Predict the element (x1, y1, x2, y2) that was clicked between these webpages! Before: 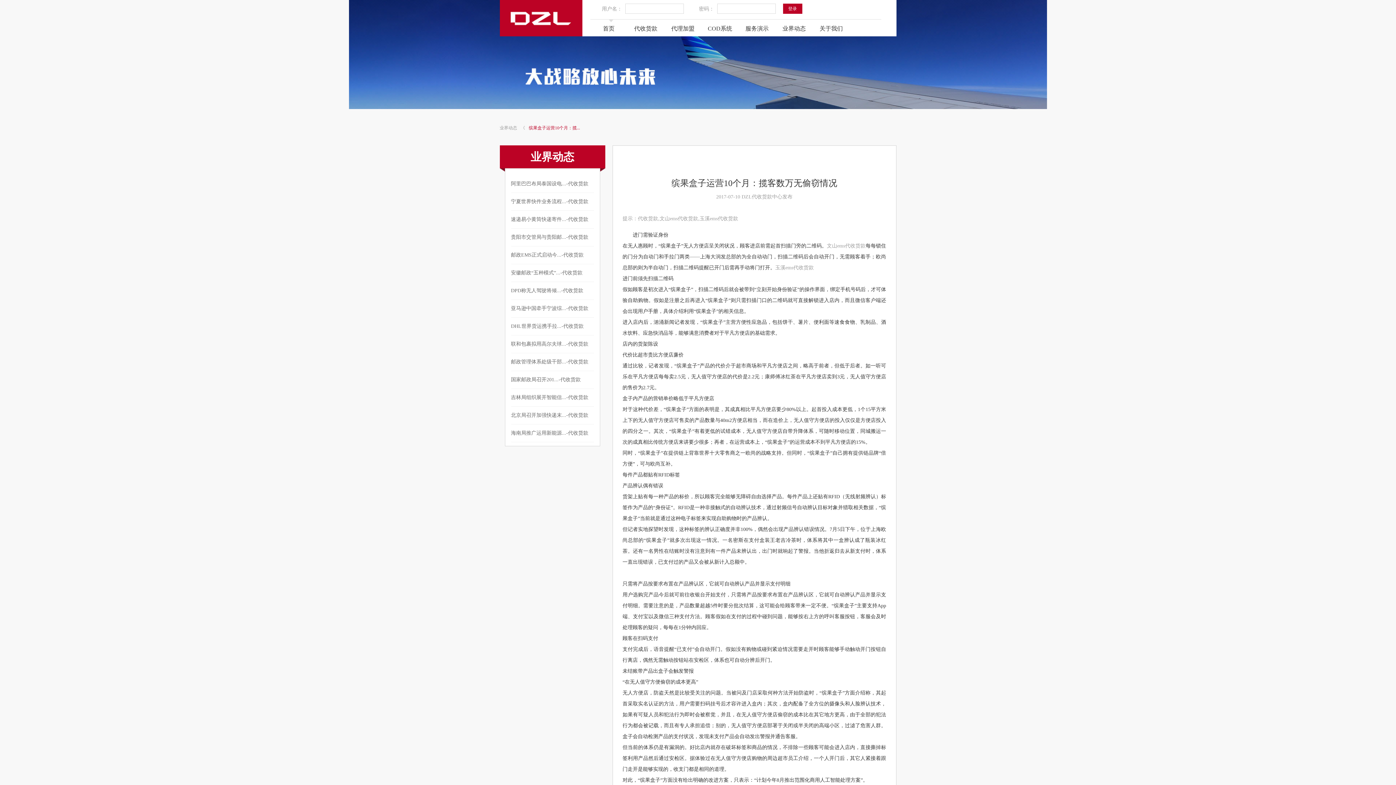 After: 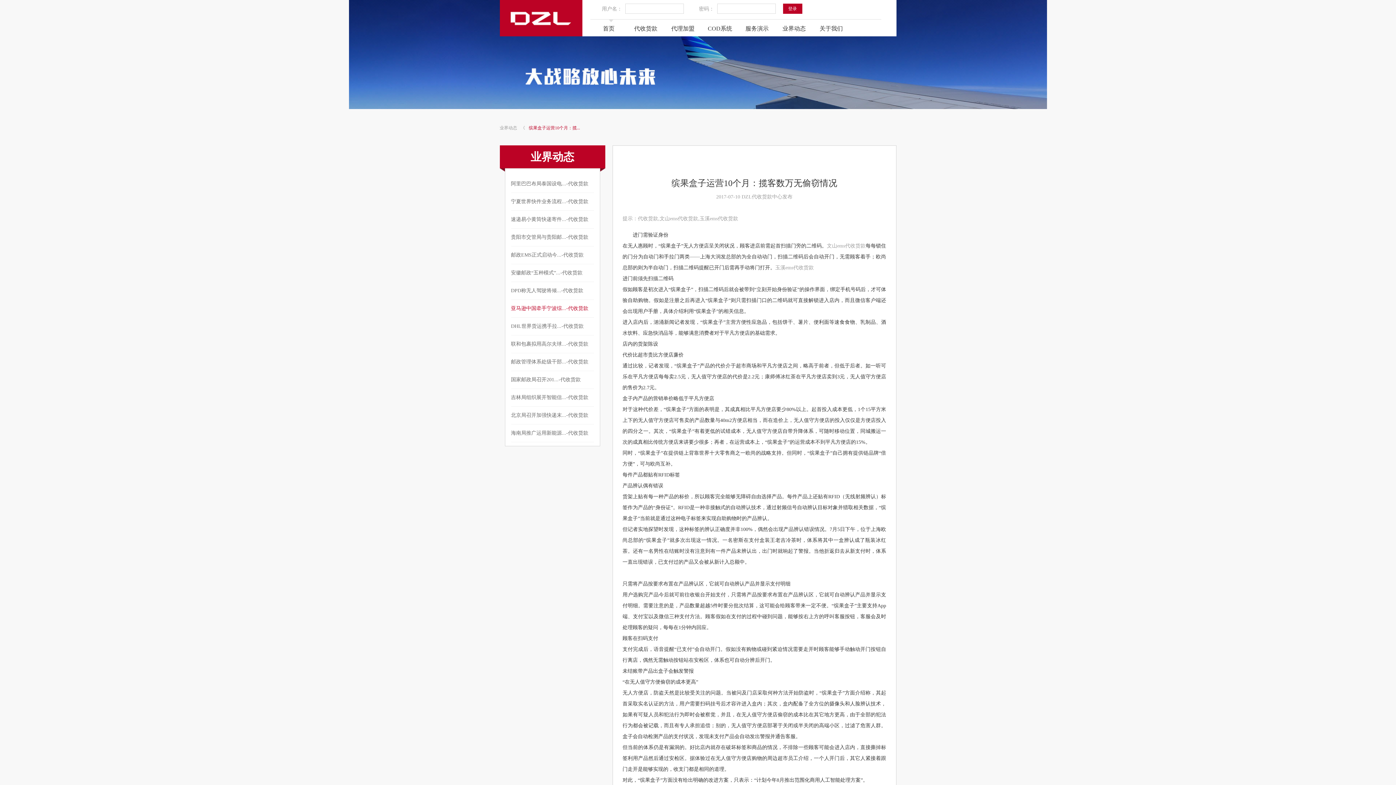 Action: bbox: (511, 300, 594, 317) label: 亚马逊中国牵手宁波综...-代收货款